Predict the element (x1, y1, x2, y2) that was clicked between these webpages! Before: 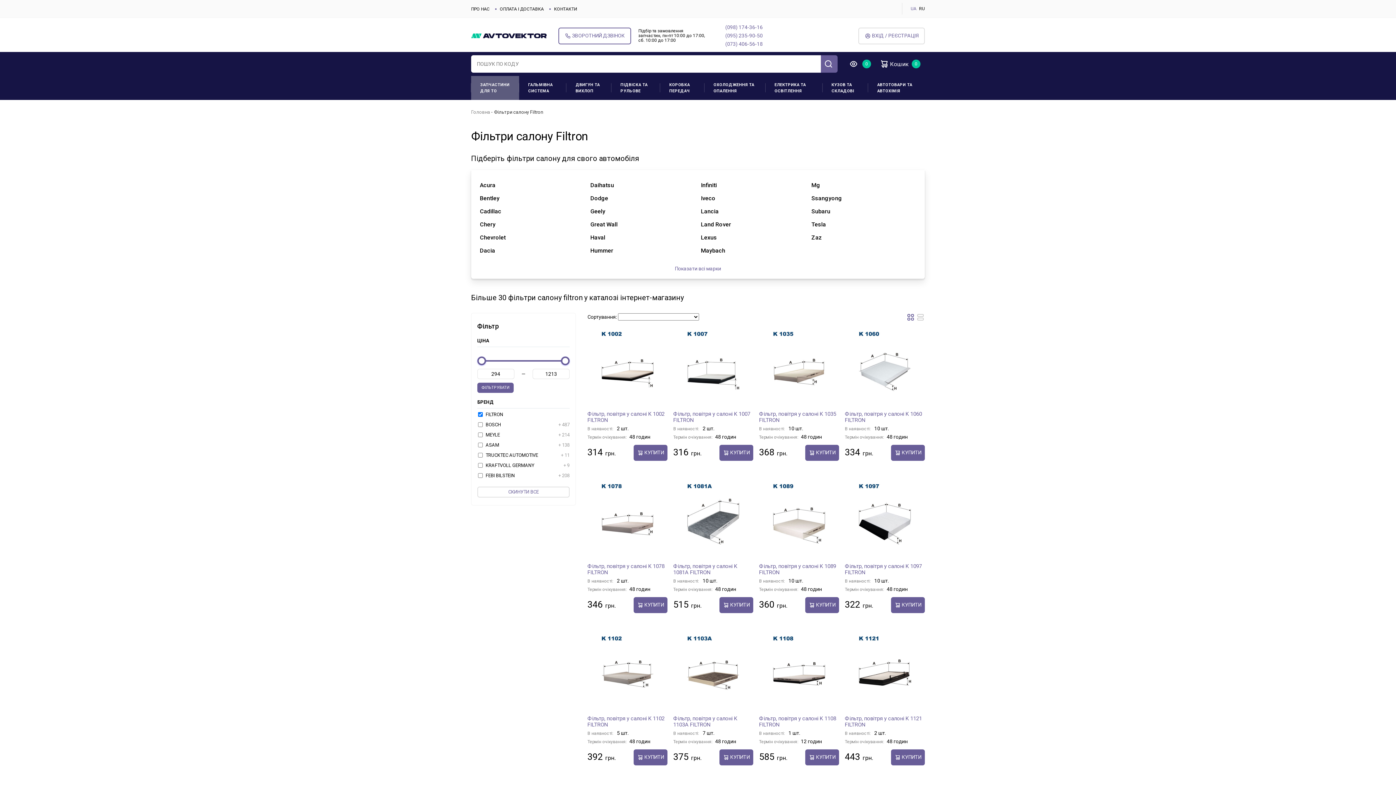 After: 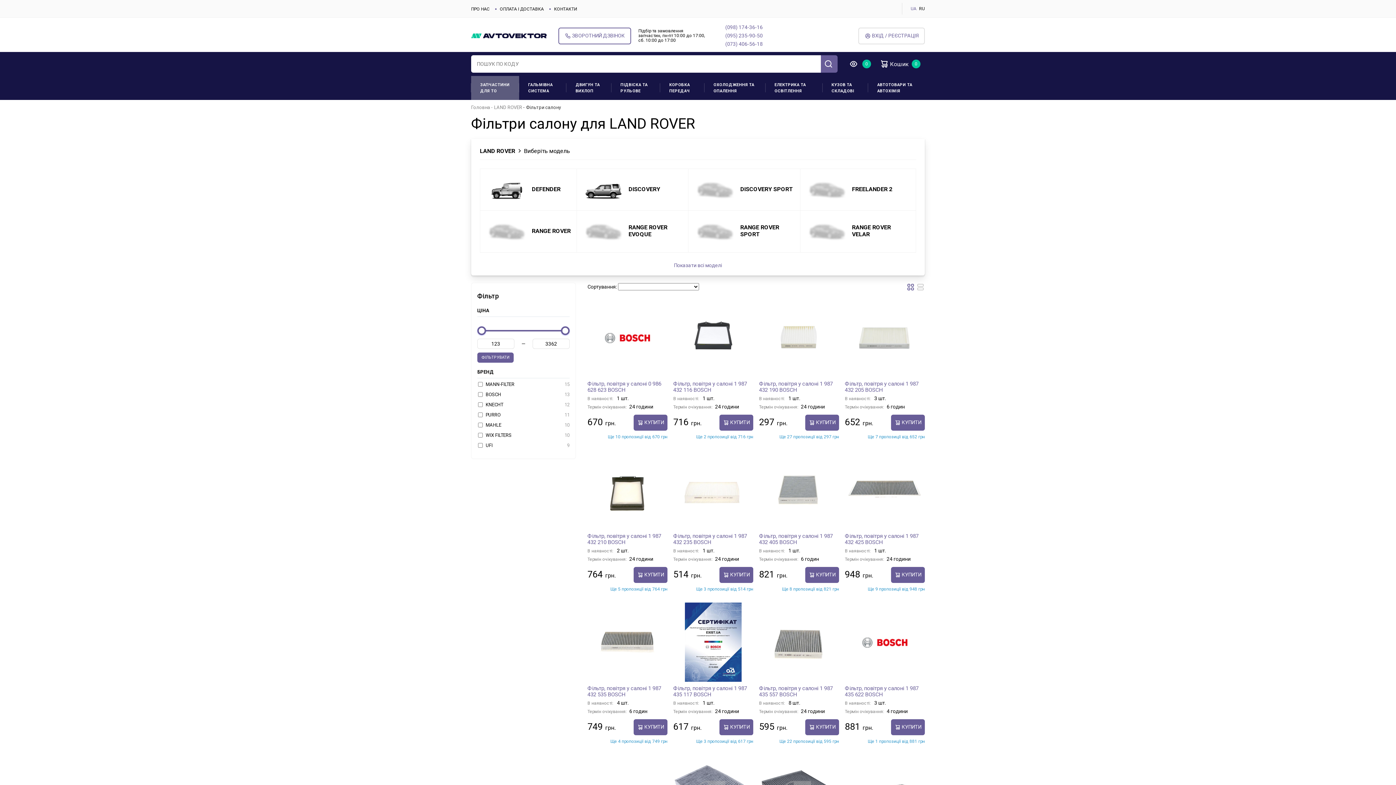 Action: bbox: (701, 218, 805, 231) label: Land Rover